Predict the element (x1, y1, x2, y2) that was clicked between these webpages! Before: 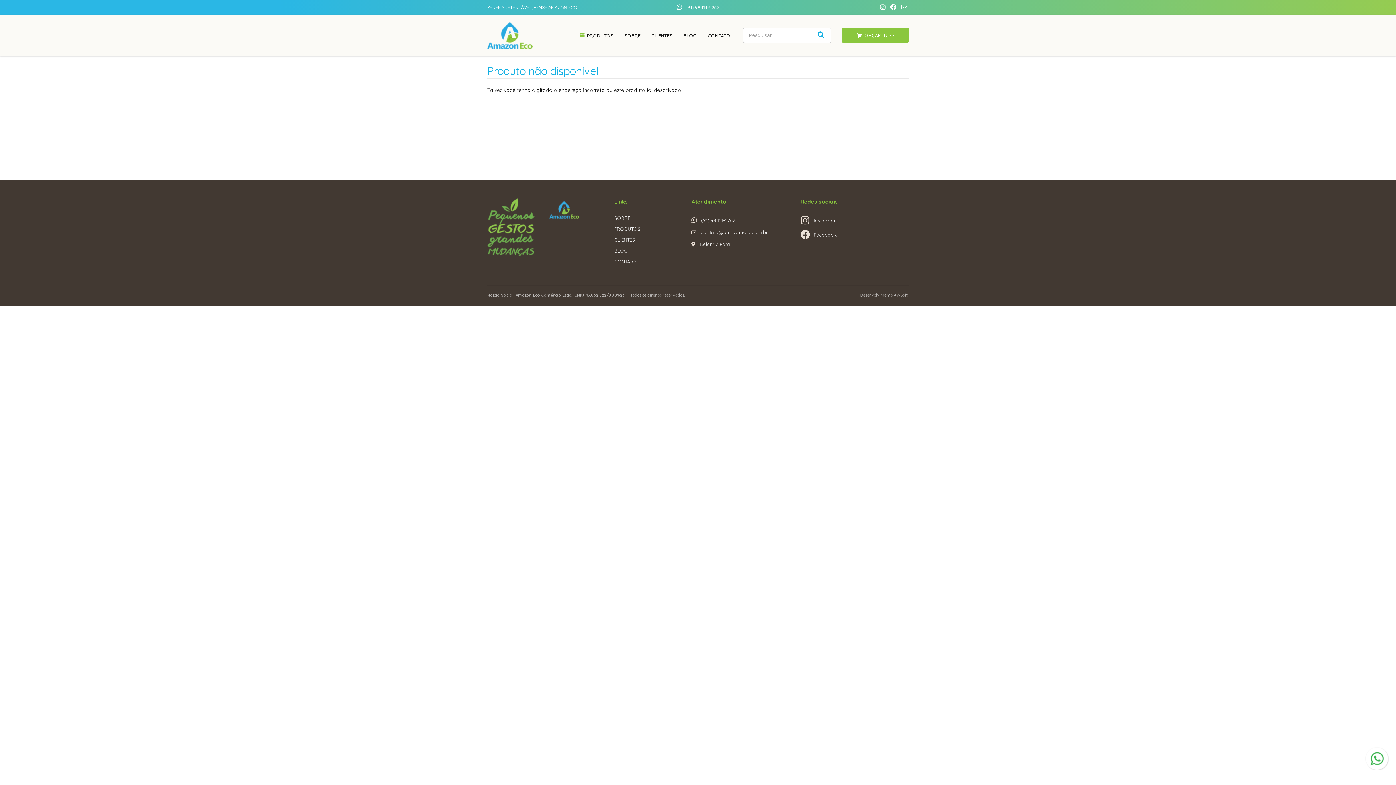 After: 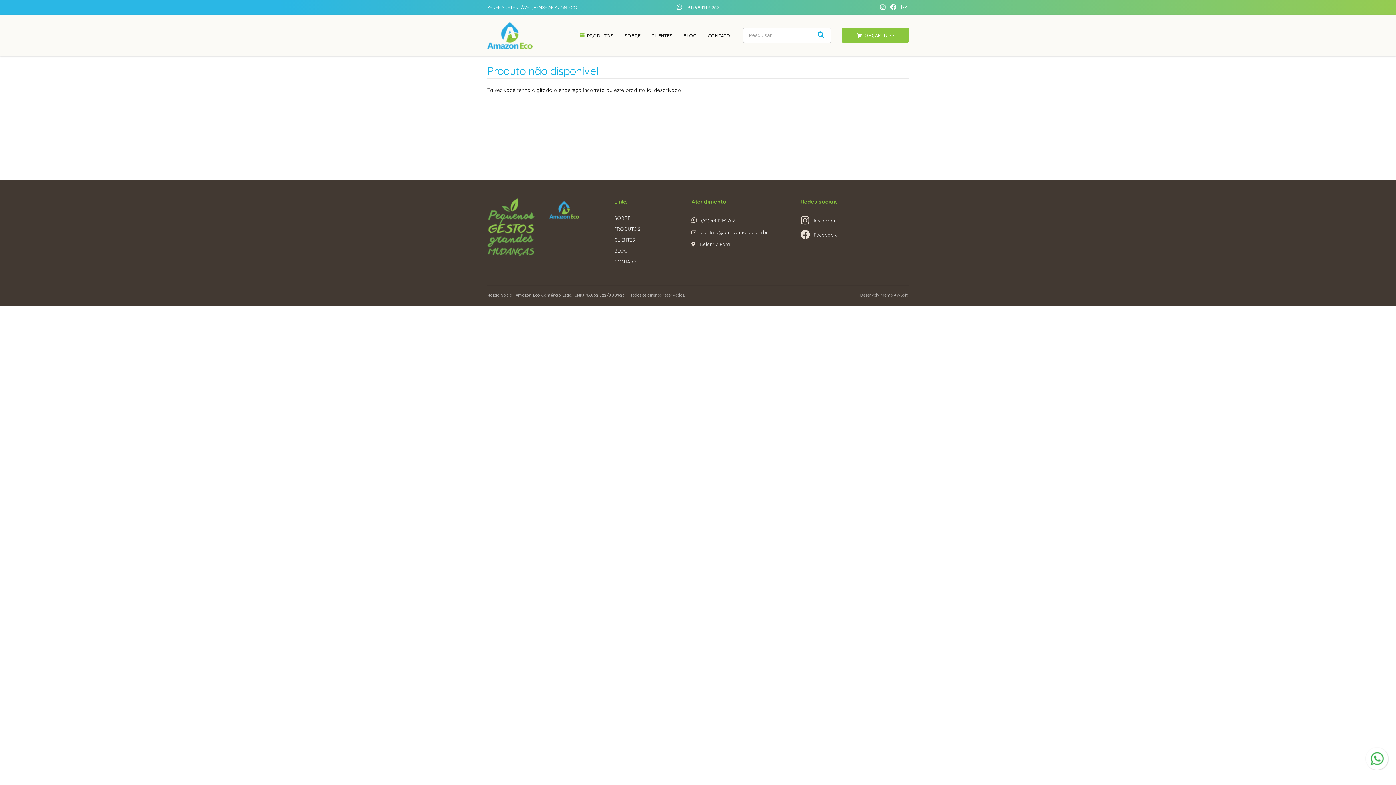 Action: bbox: (901, 4, 909, 10) label:  